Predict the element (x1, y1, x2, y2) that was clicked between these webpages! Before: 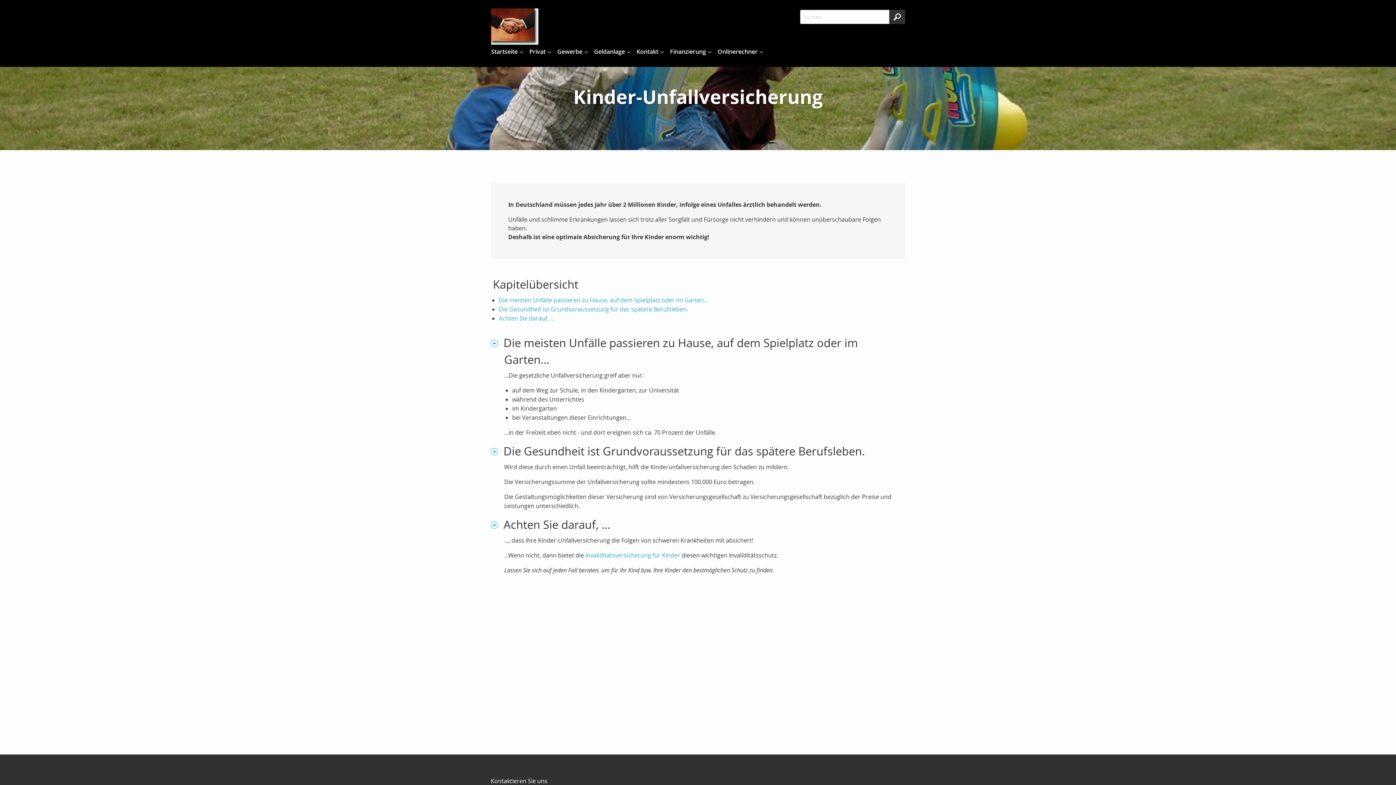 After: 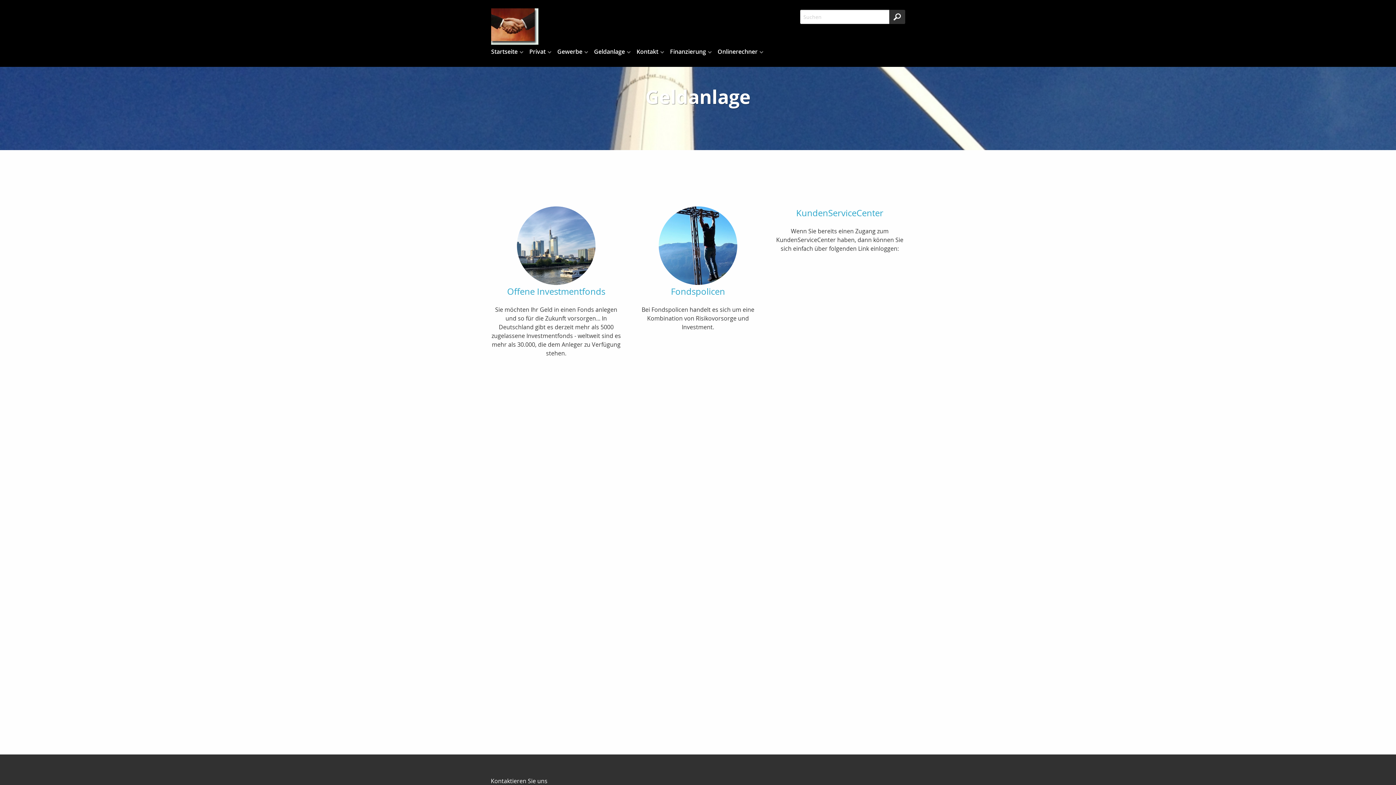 Action: bbox: (588, 44, 630, 58) label: Geldanlage